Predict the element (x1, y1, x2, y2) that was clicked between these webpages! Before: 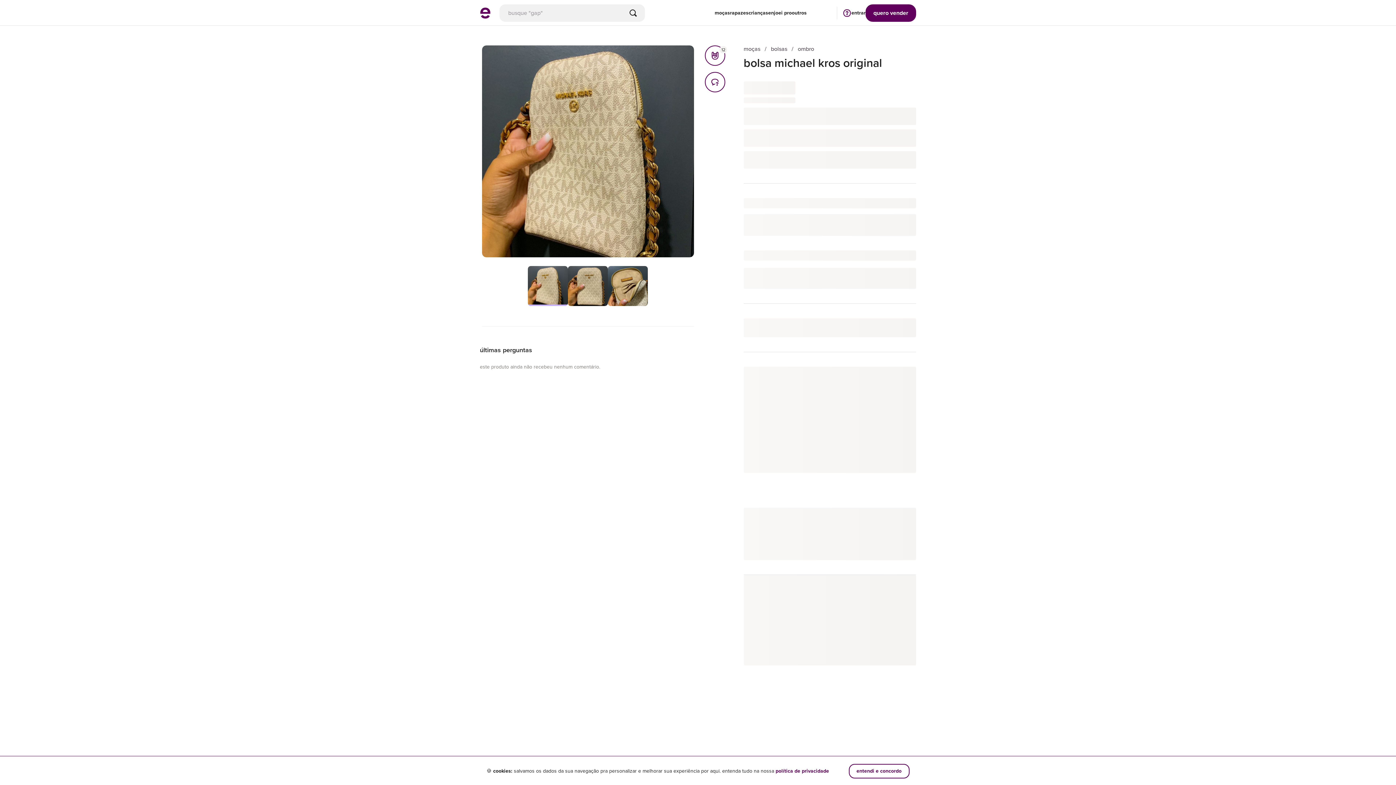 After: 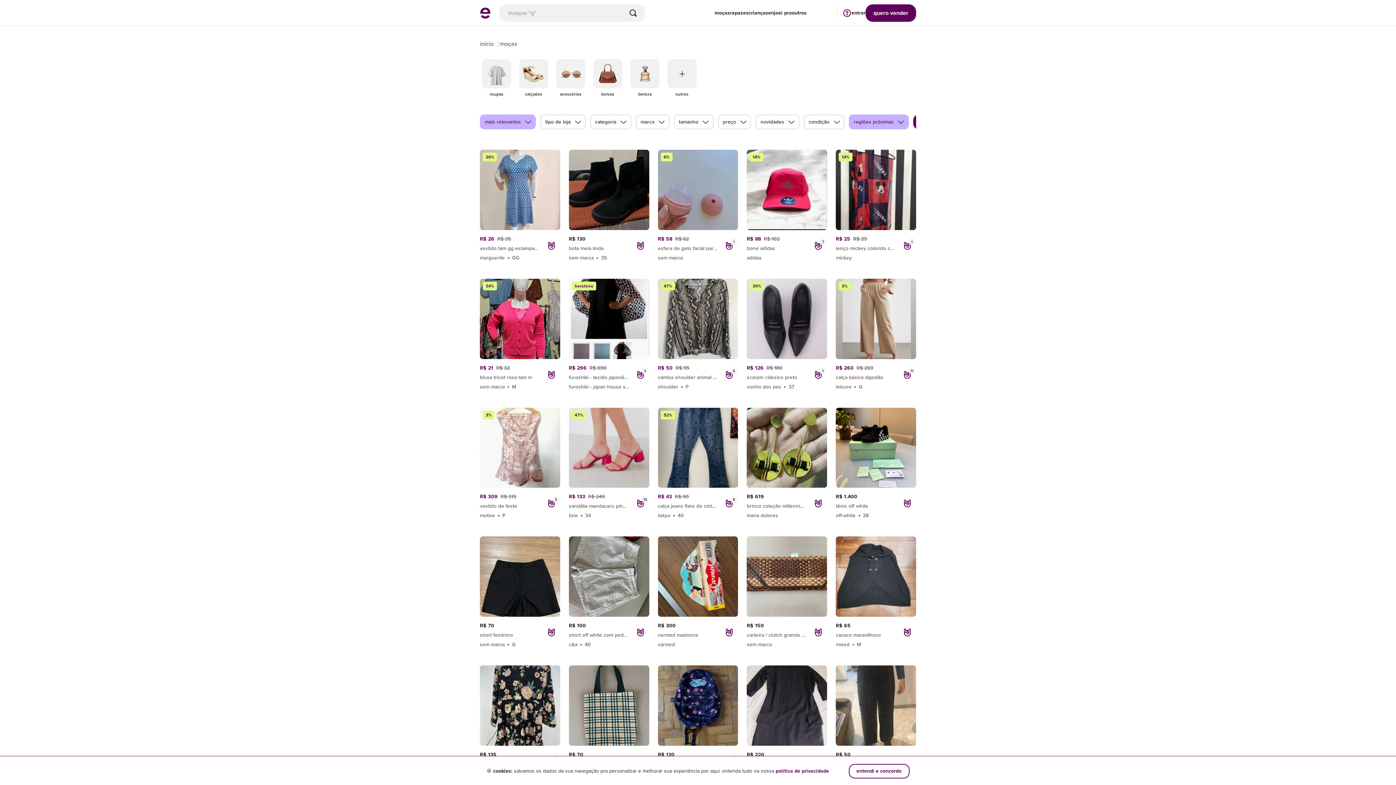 Action: label: moças bbox: (743, 45, 760, 52)